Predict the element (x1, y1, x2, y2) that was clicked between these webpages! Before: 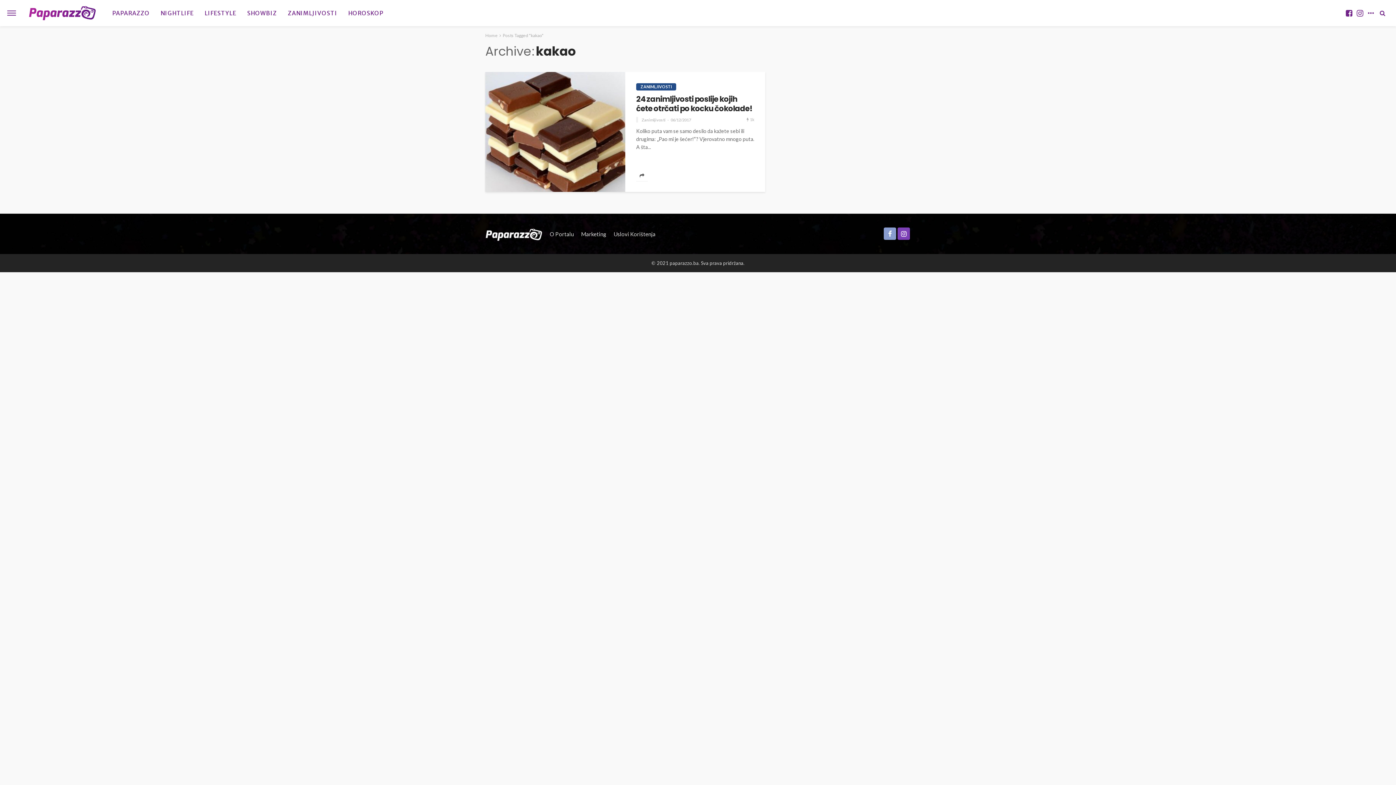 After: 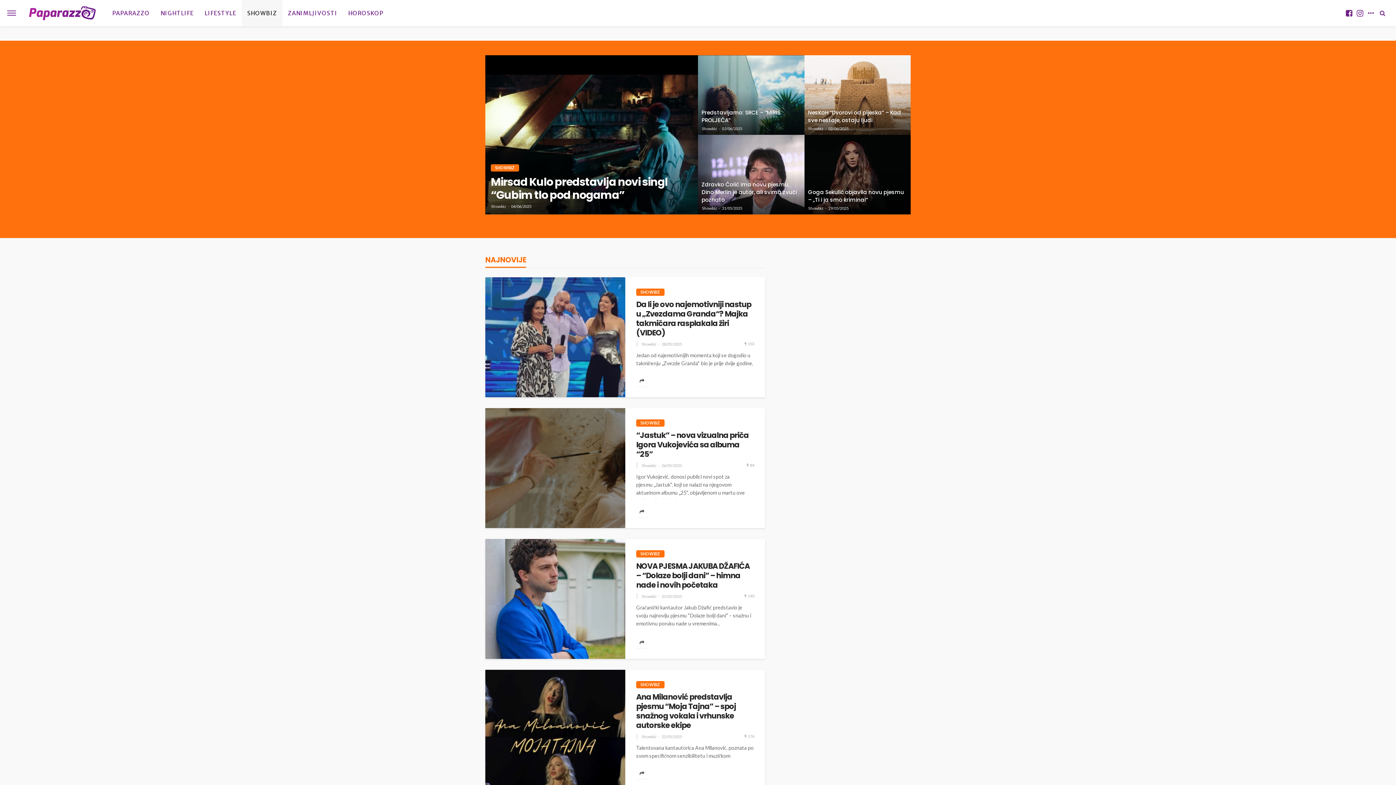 Action: bbox: (241, 0, 282, 26) label: SHOWBIZ